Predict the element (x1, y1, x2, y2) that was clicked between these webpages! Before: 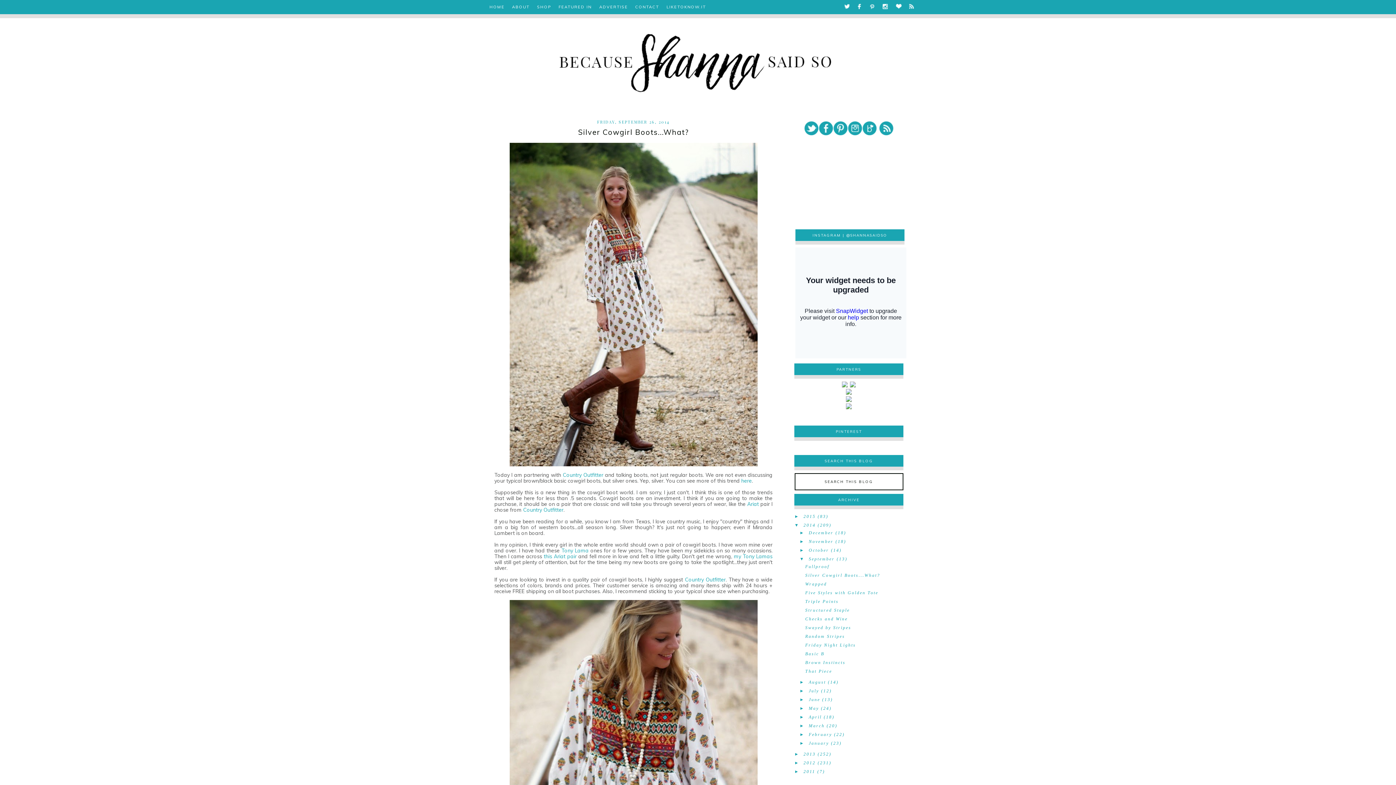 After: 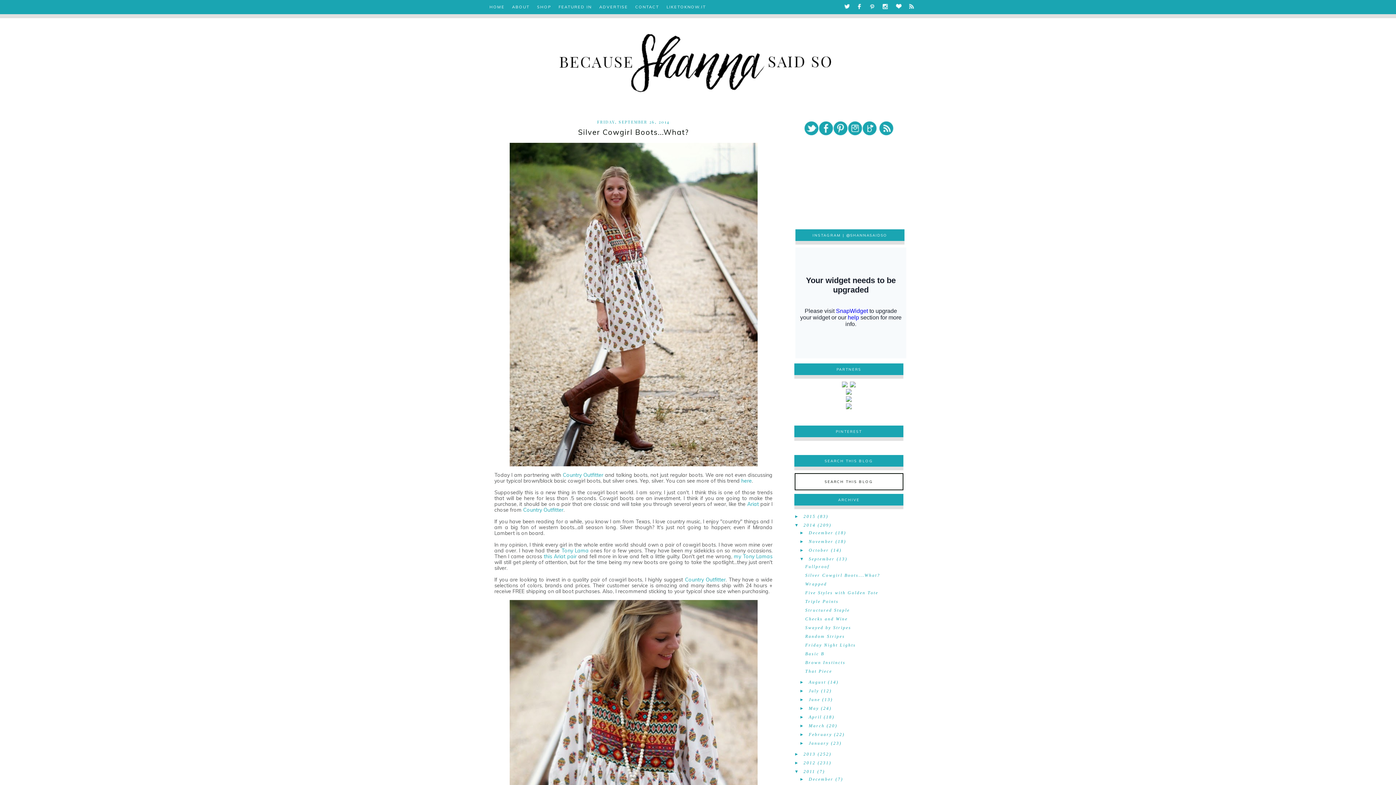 Action: bbox: (794, 769, 803, 774) label: ►  